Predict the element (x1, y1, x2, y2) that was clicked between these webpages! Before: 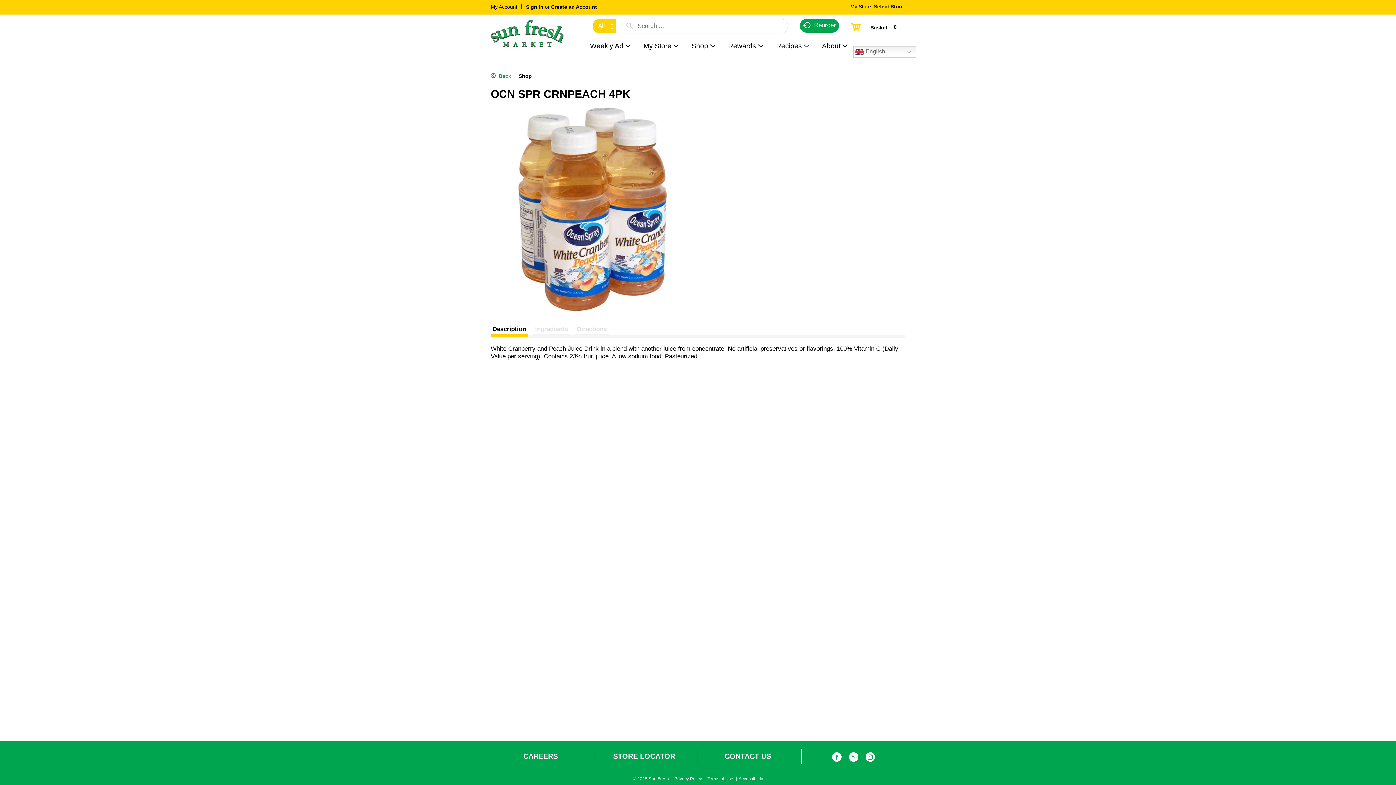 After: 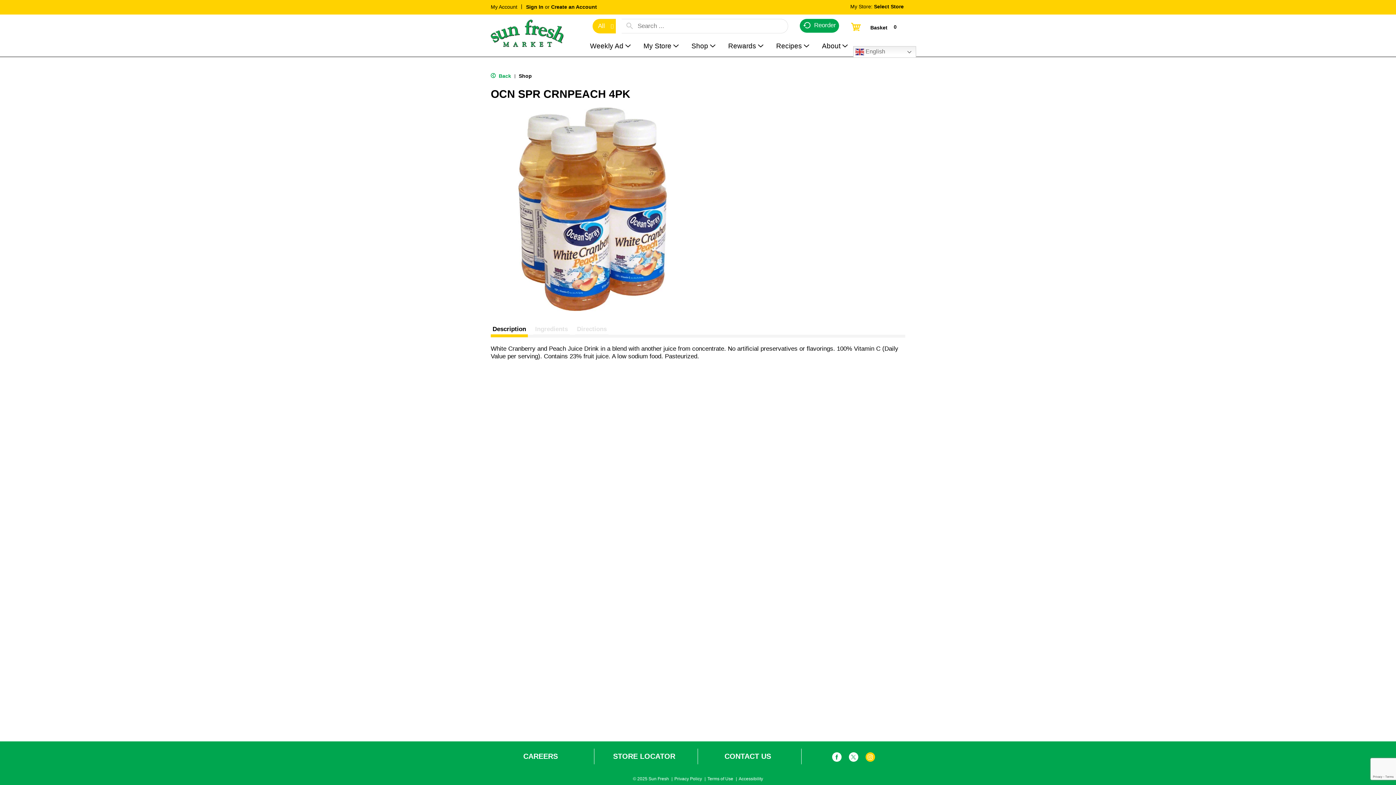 Action: bbox: (865, 755, 875, 762)